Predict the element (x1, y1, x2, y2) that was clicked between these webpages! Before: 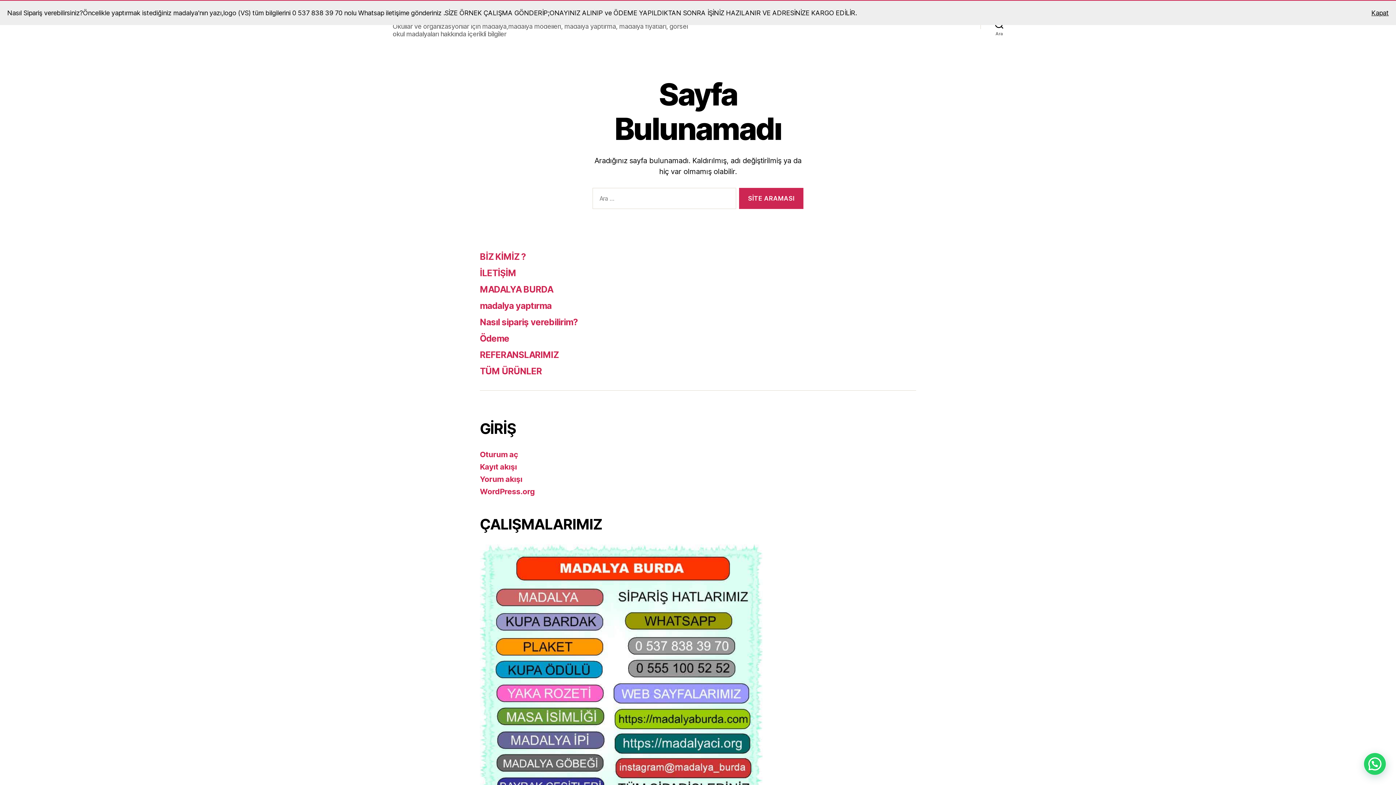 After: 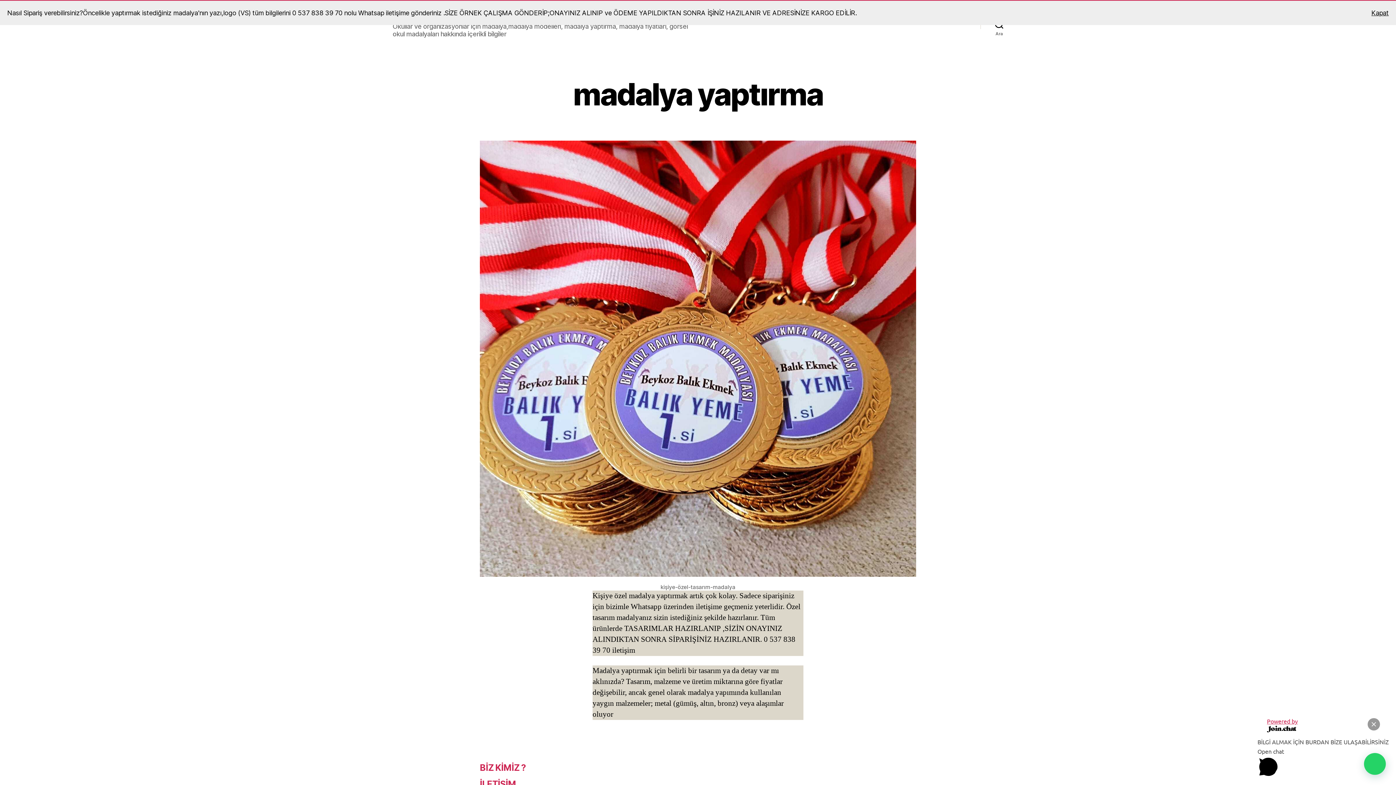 Action: bbox: (480, 300, 551, 311) label: madalya yaptırma